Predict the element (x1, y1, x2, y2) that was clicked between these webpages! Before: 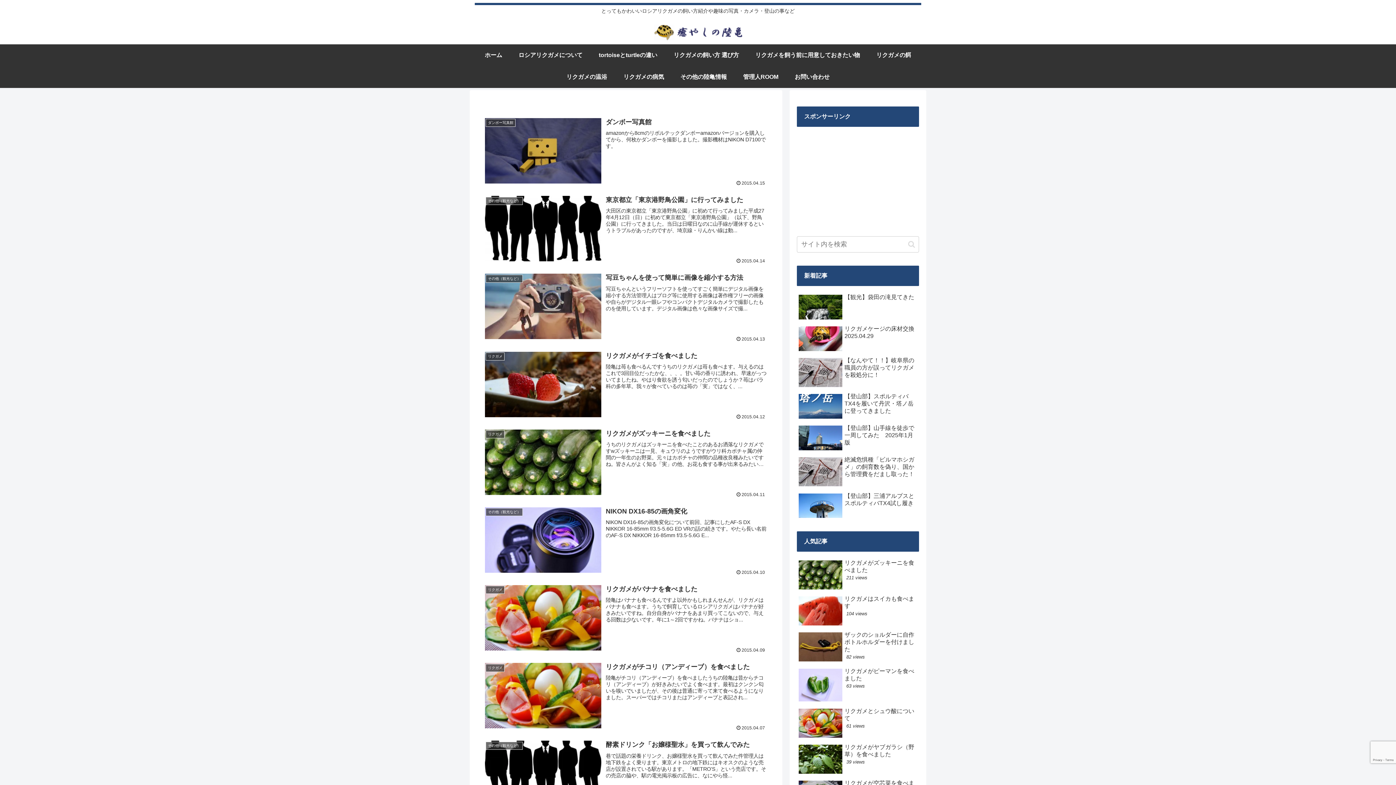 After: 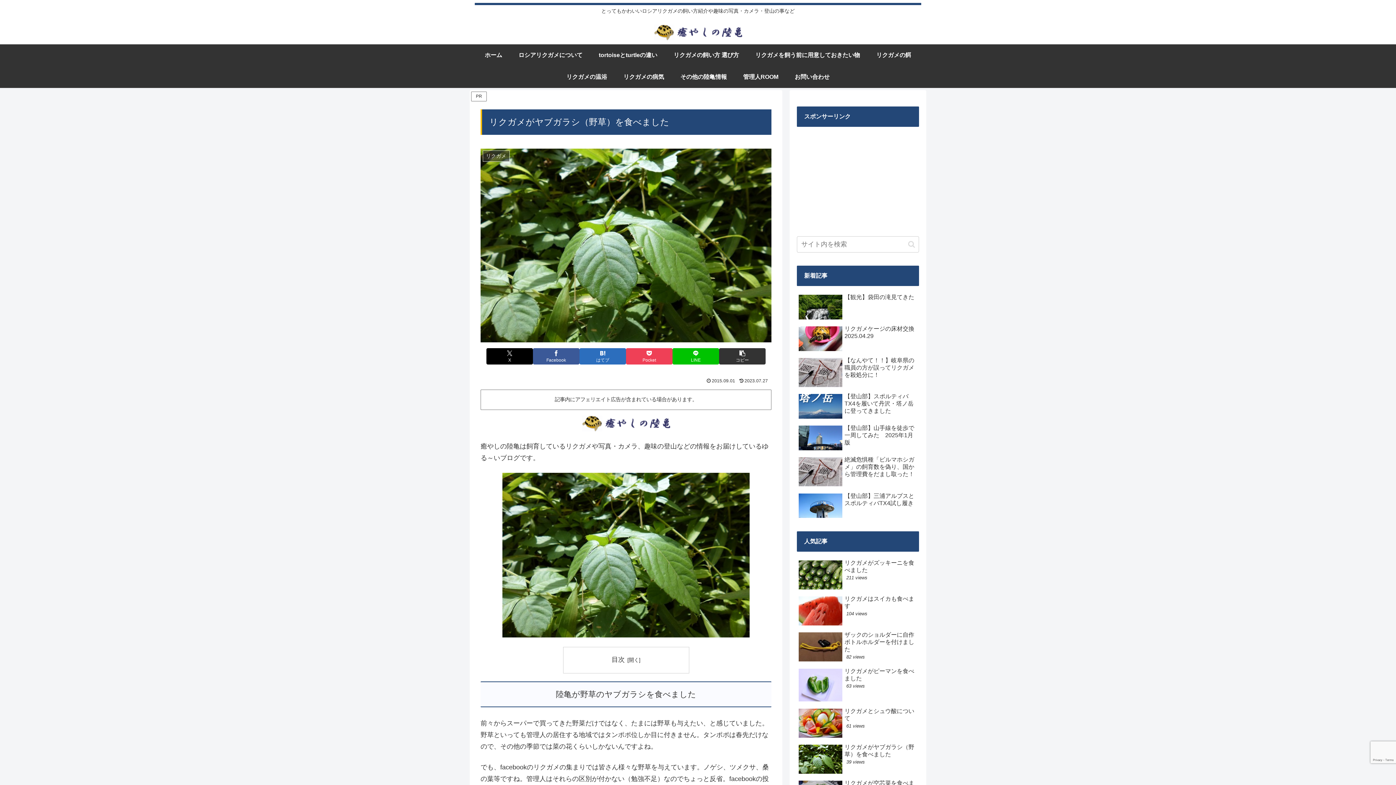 Action: label: リクガメがヤブガラシ（野草）を食べました
39 views bbox: (797, 742, 919, 778)